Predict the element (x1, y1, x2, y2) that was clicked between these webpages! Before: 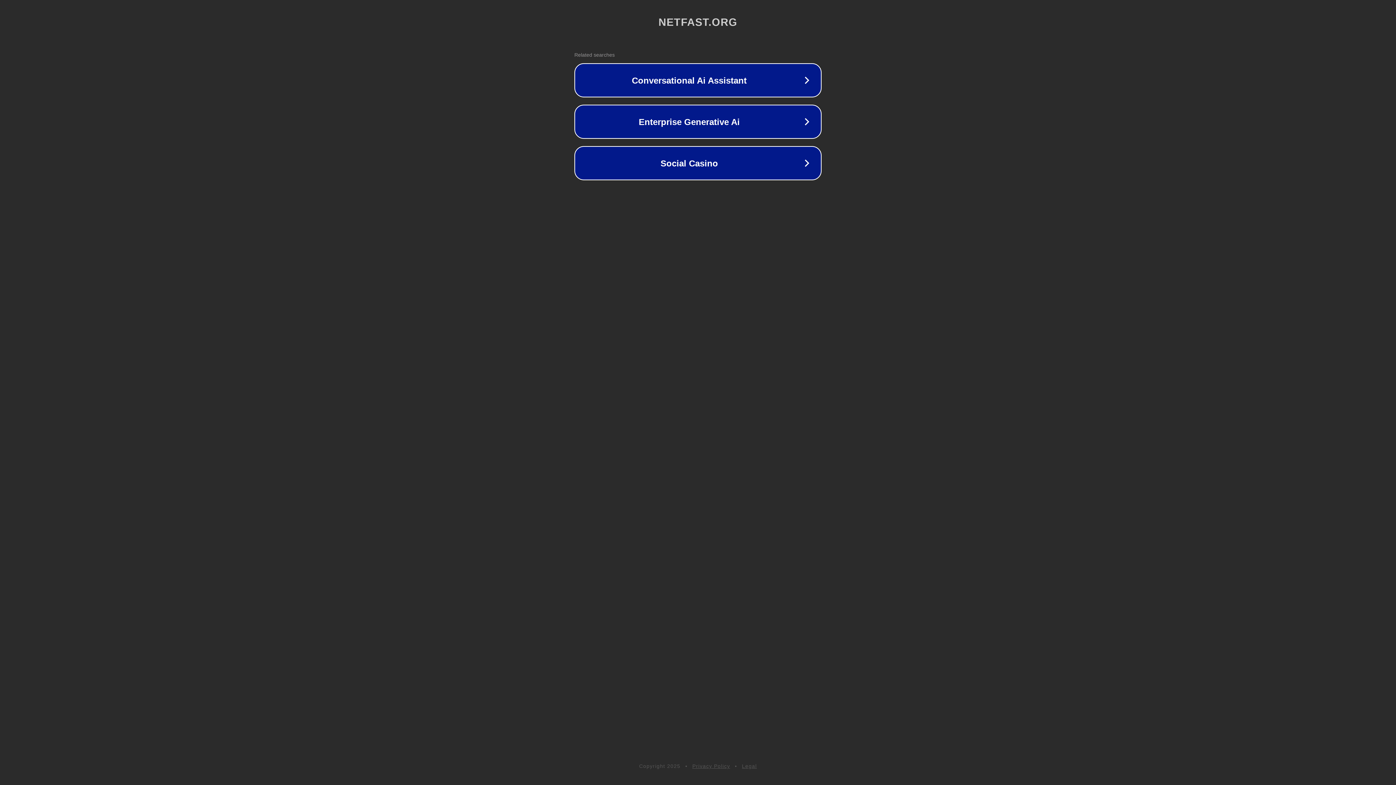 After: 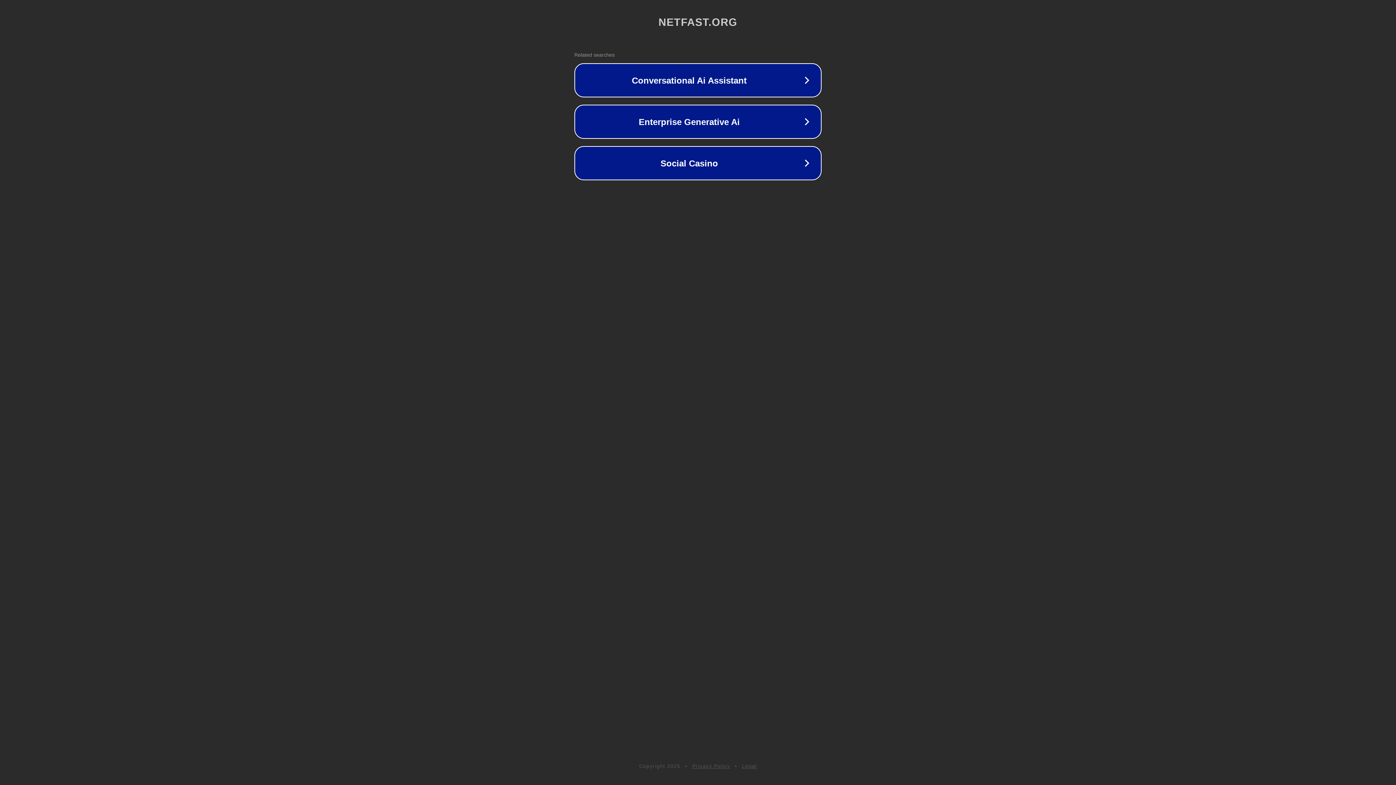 Action: bbox: (692, 763, 730, 769) label: Privacy Policy